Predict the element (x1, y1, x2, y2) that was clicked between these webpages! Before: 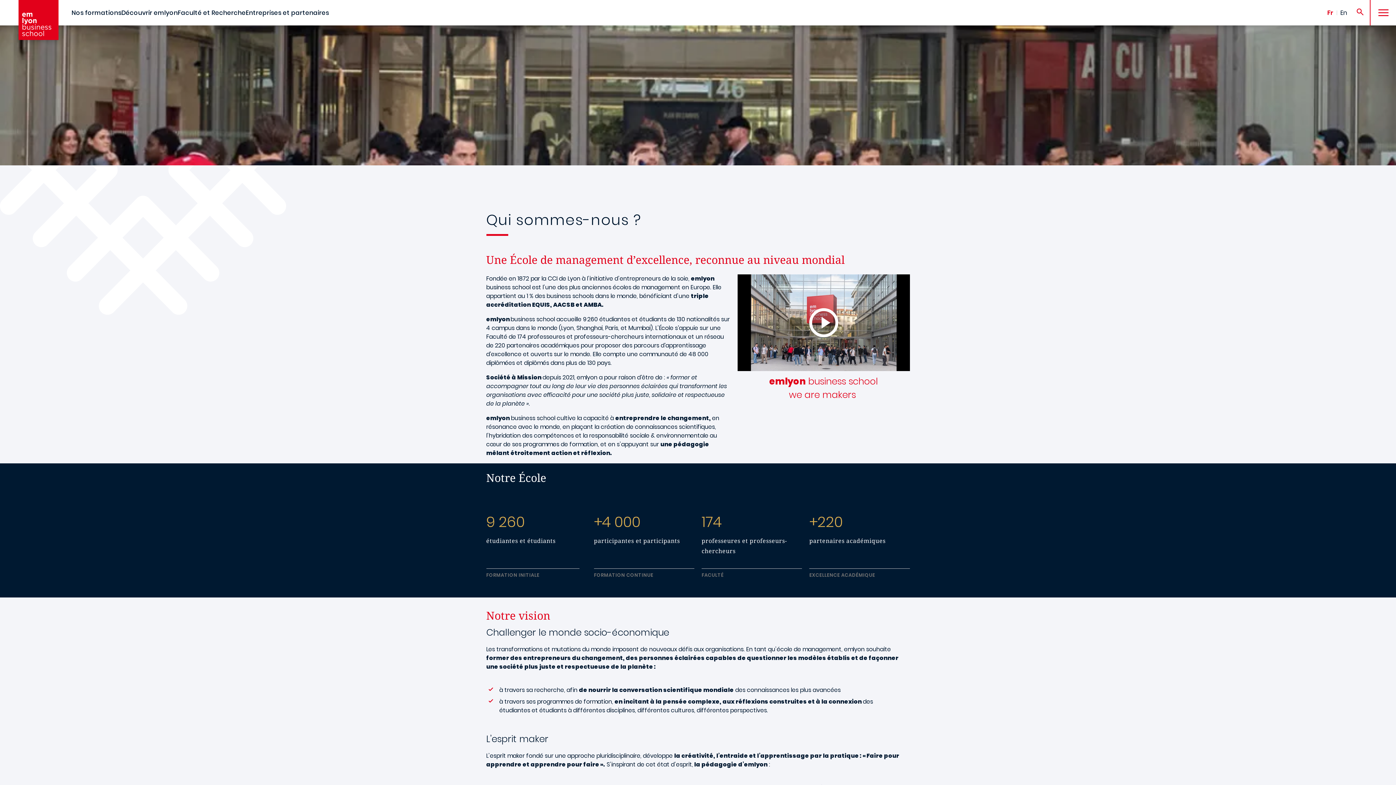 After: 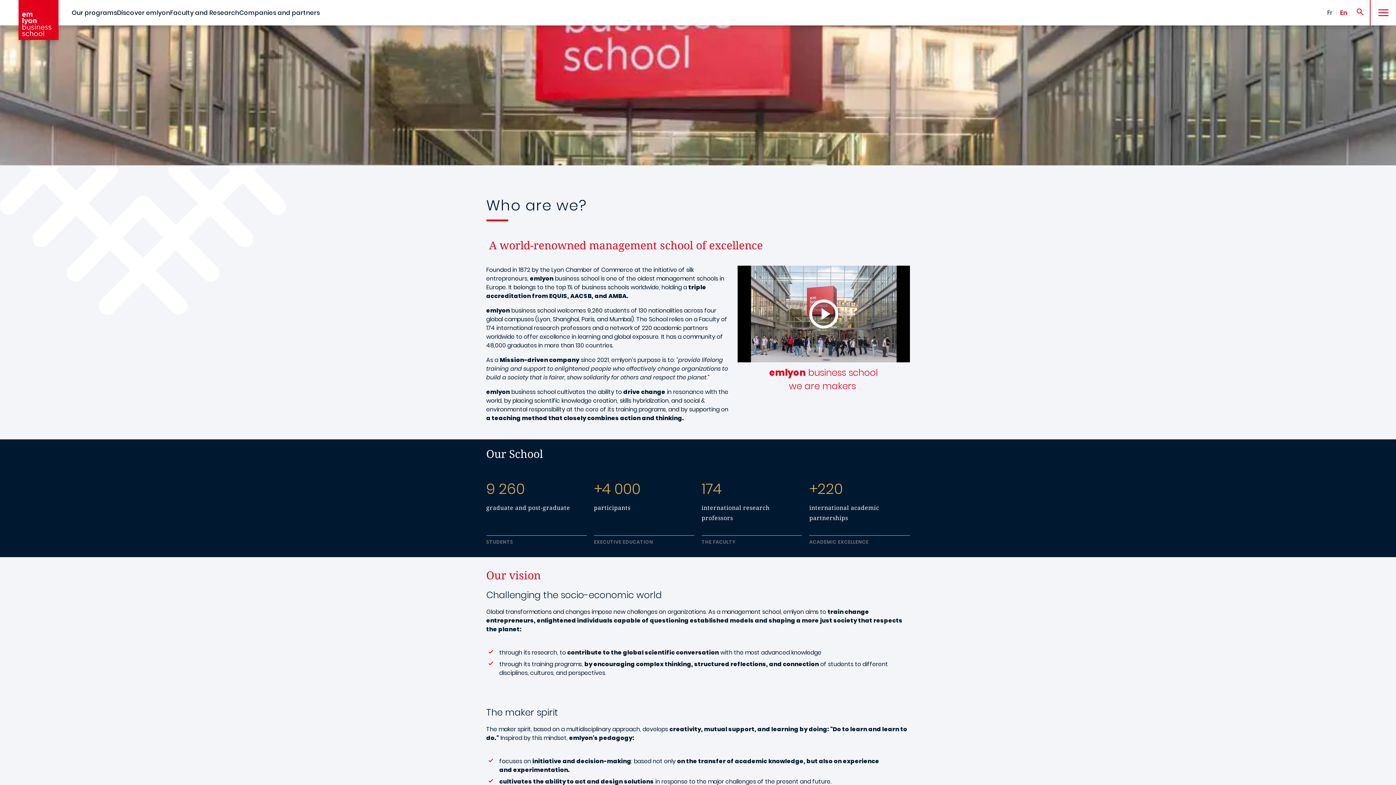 Action: label: En bbox: (1340, 8, 1347, 16)